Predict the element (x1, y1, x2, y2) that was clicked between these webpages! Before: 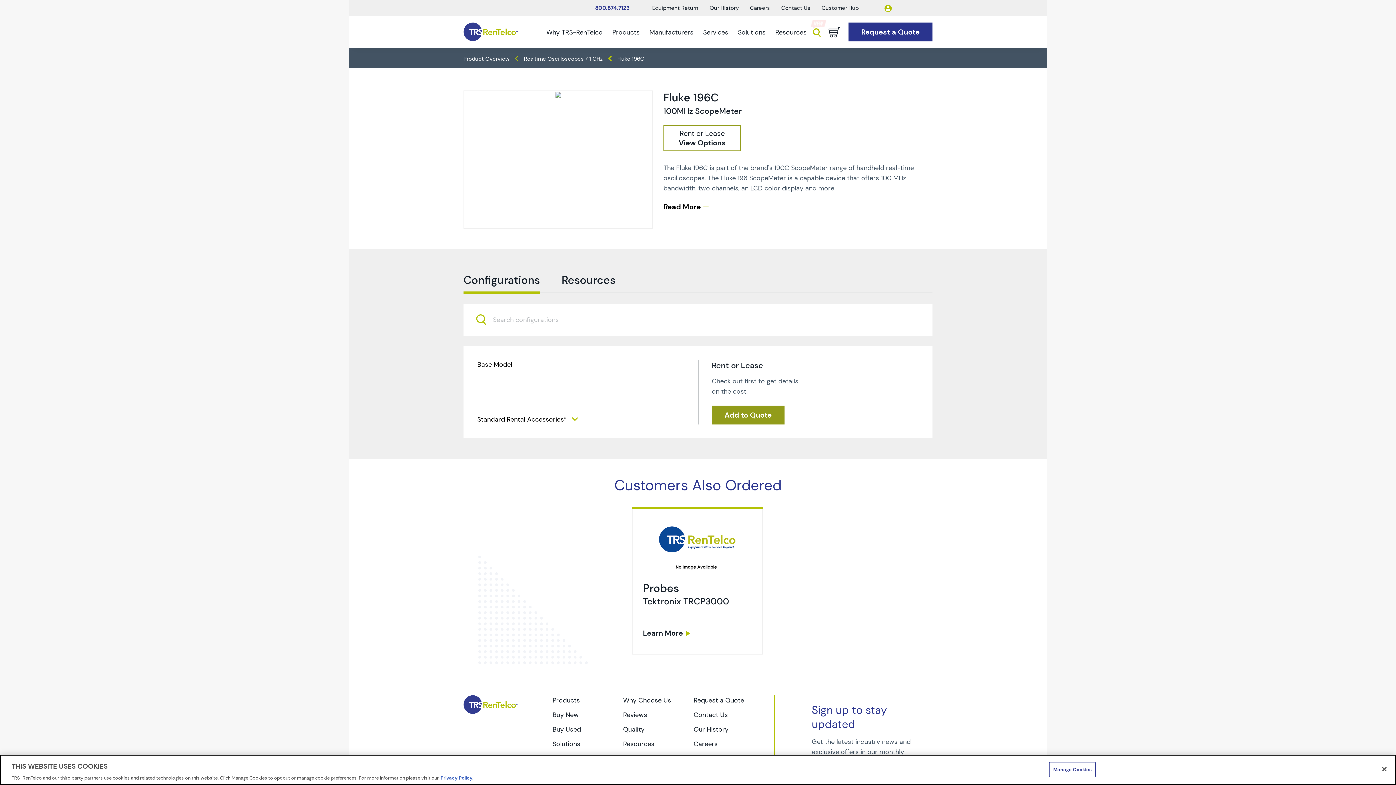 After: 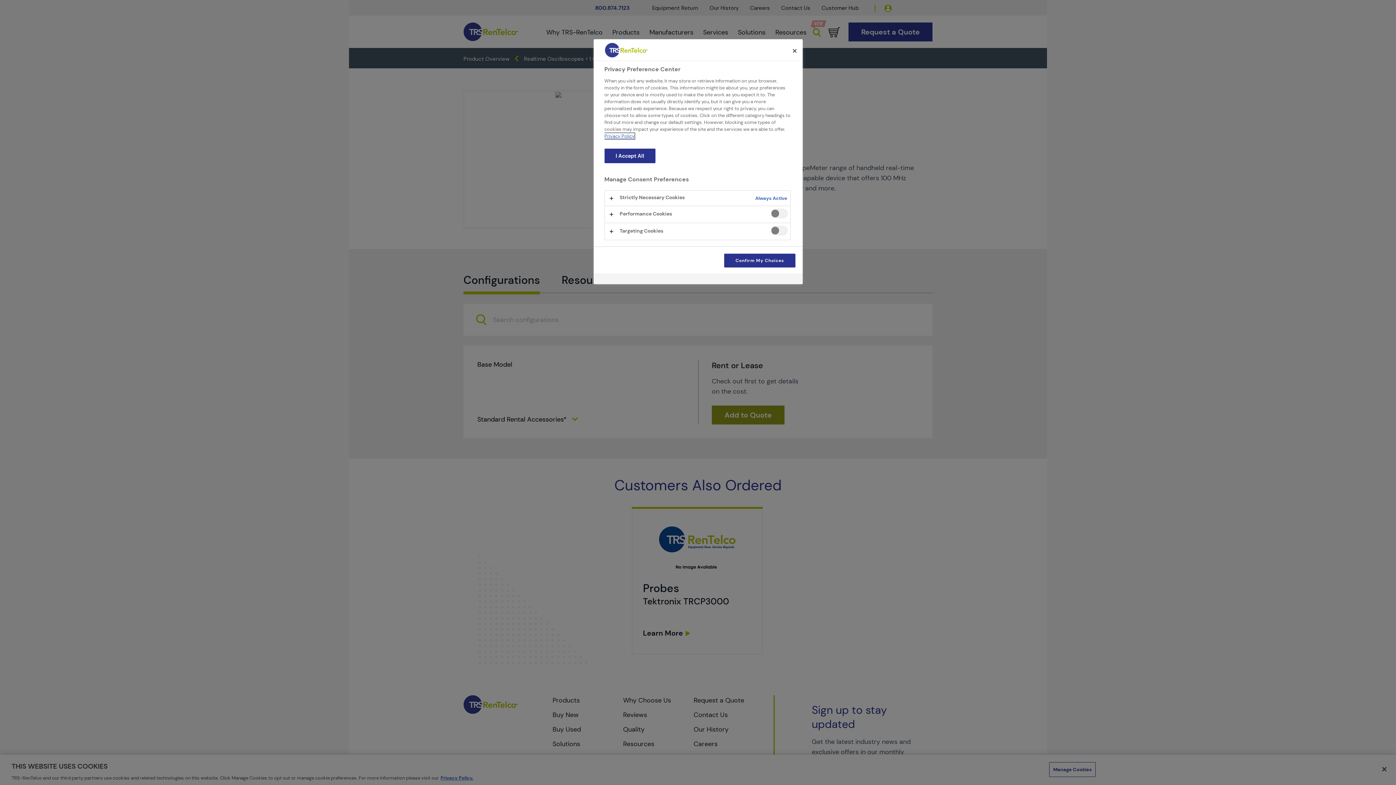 Action: bbox: (1049, 762, 1096, 777) label: Manage Cookies